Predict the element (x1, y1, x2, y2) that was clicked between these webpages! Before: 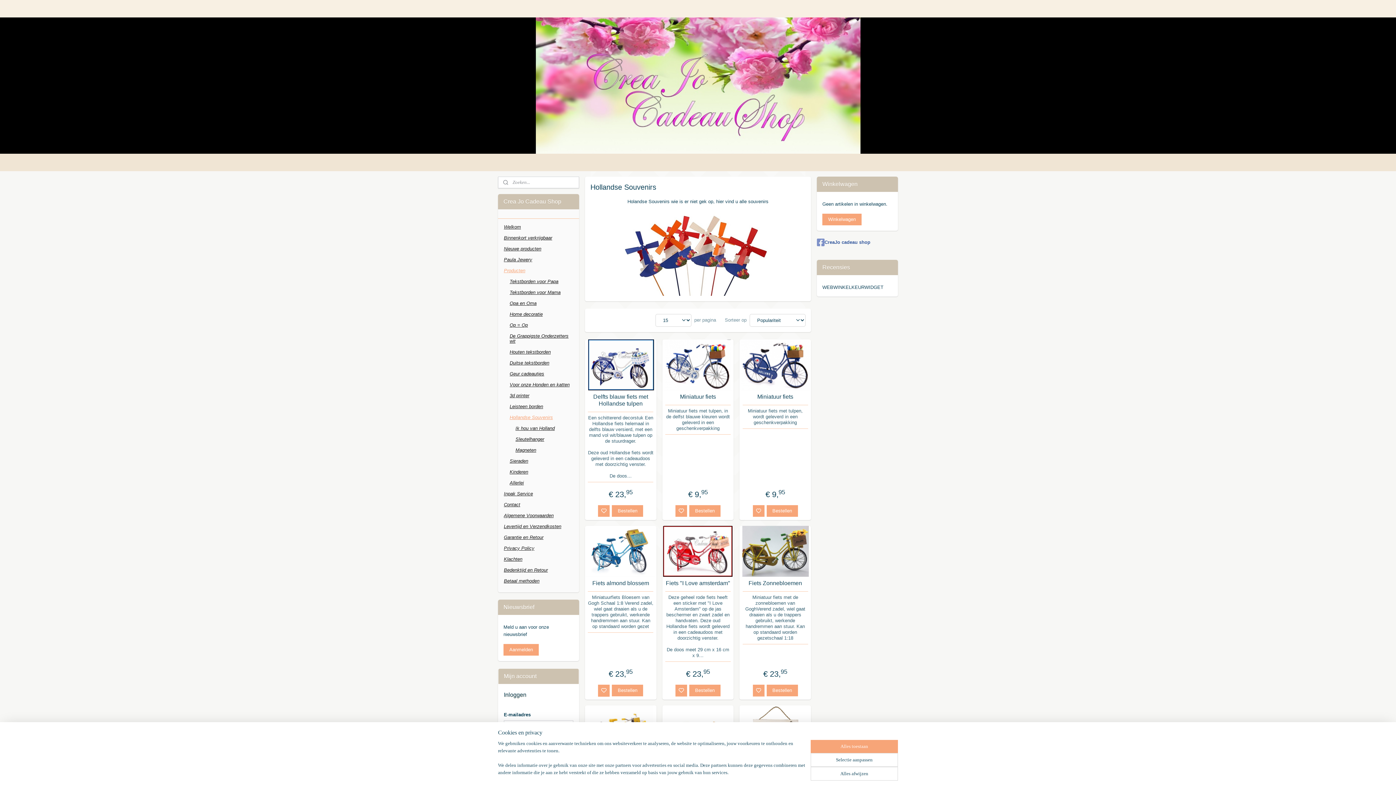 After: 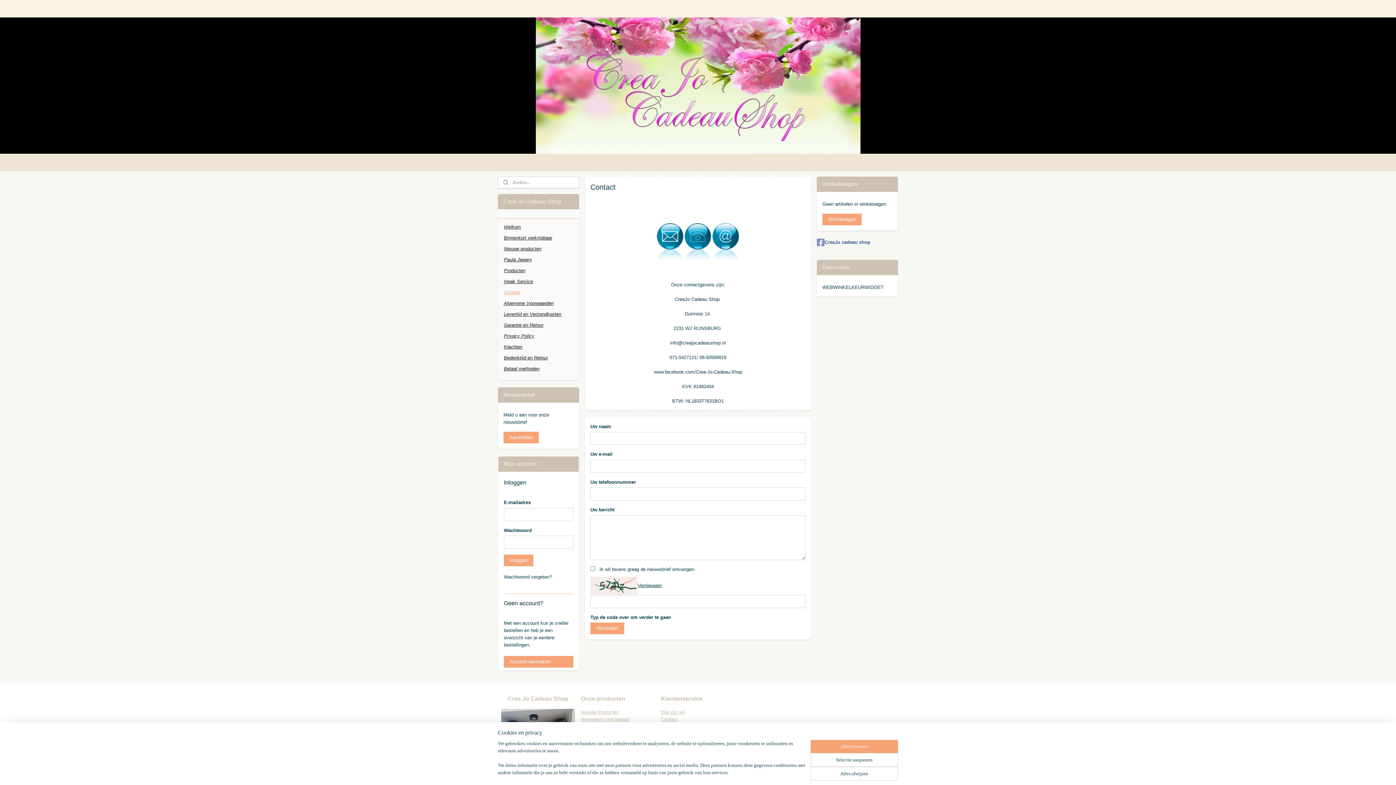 Action: bbox: (498, 499, 579, 510) label: Contact